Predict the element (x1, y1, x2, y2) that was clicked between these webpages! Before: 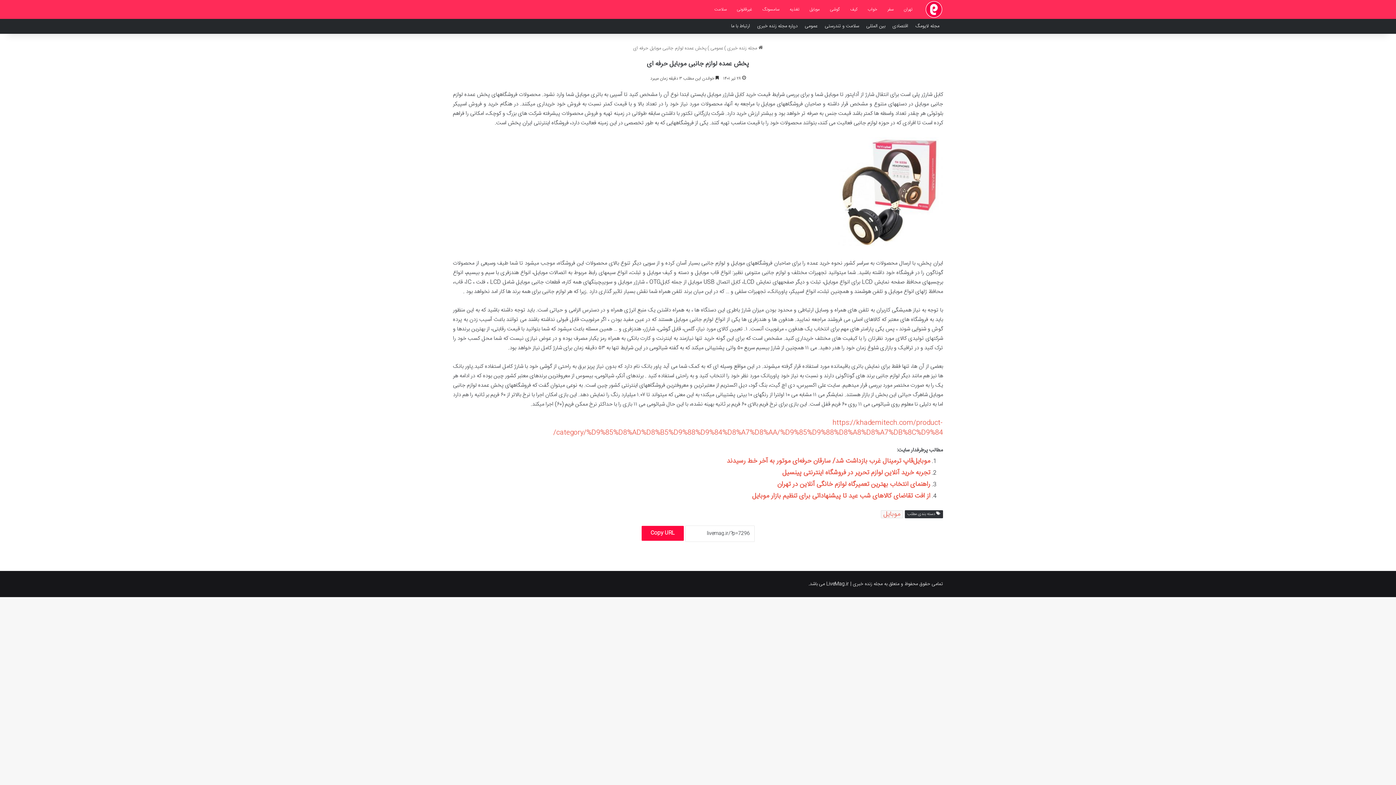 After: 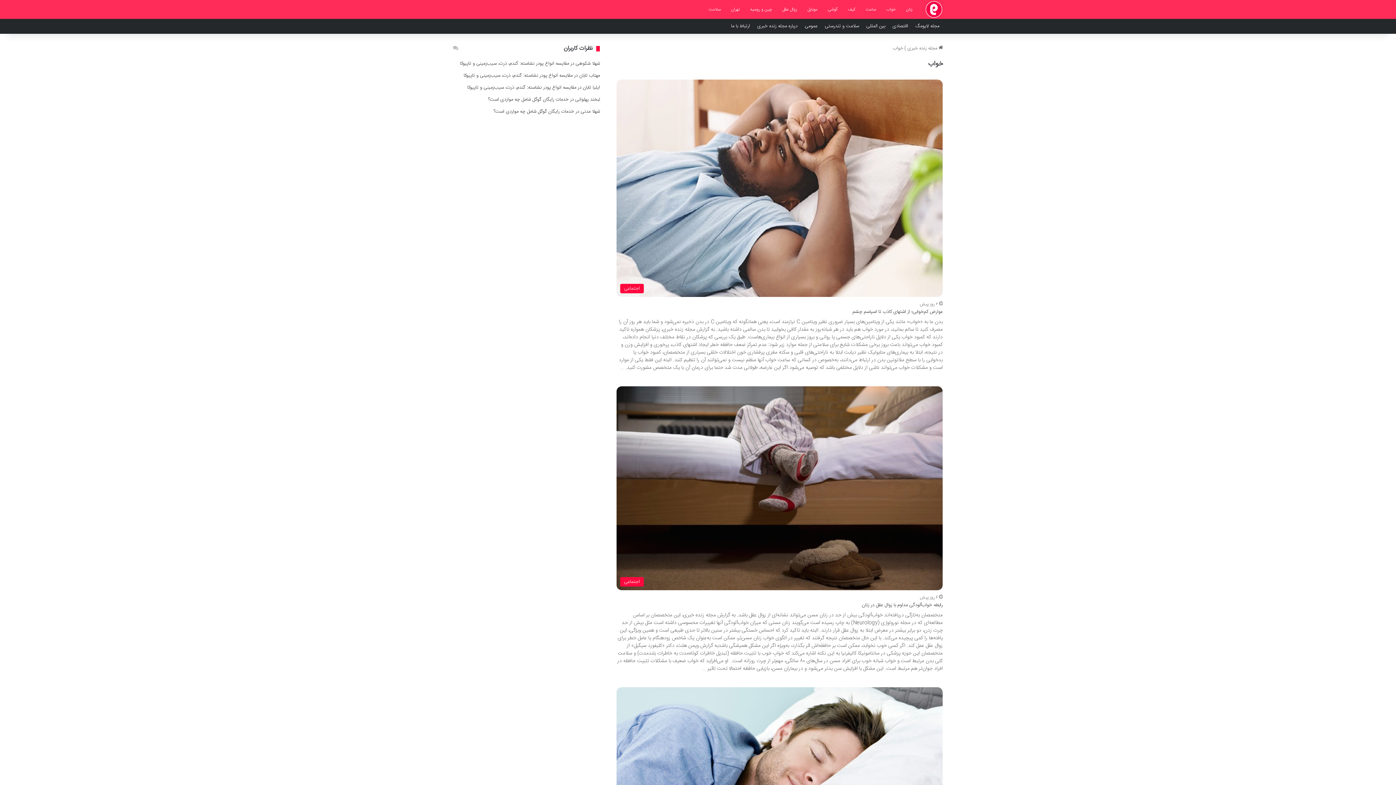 Action: label: خواب bbox: (862, 0, 882, 18)